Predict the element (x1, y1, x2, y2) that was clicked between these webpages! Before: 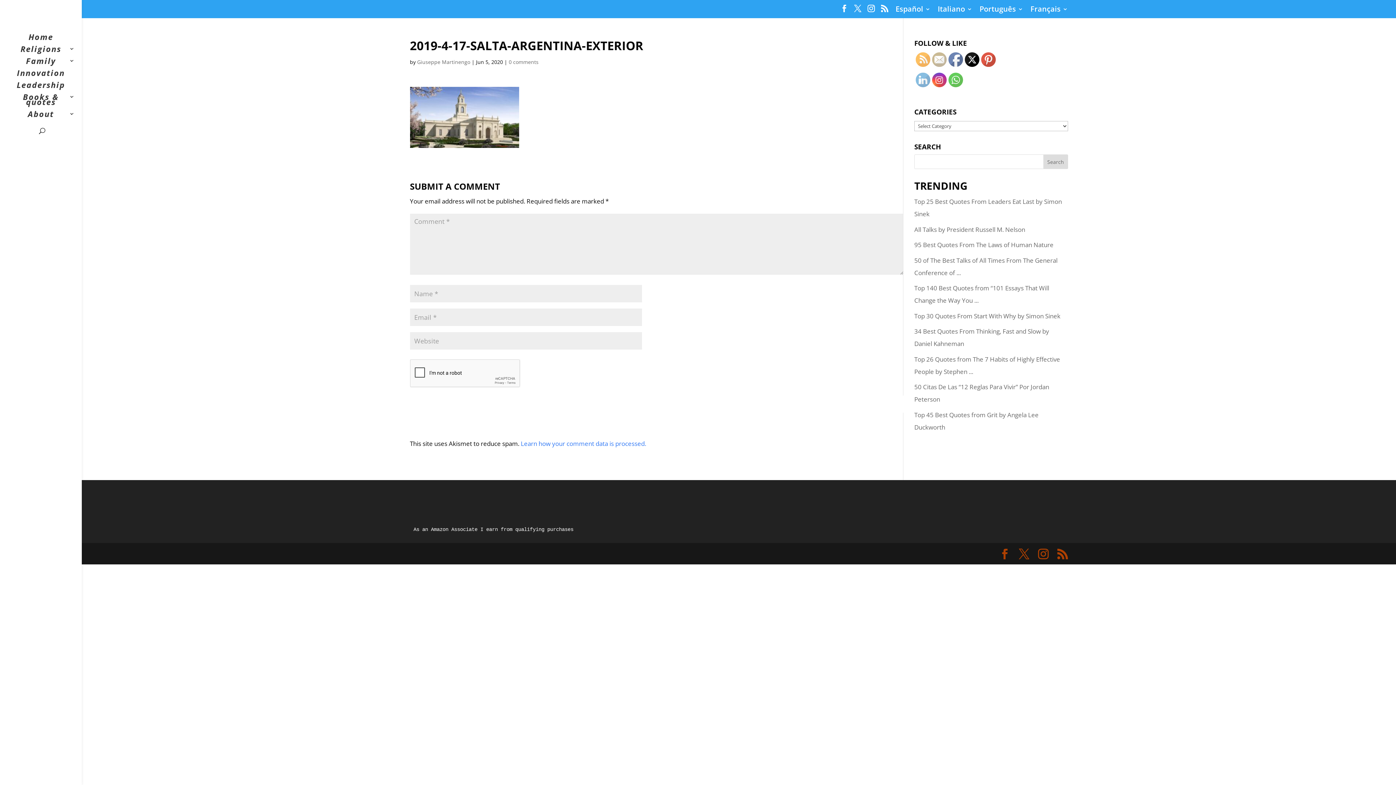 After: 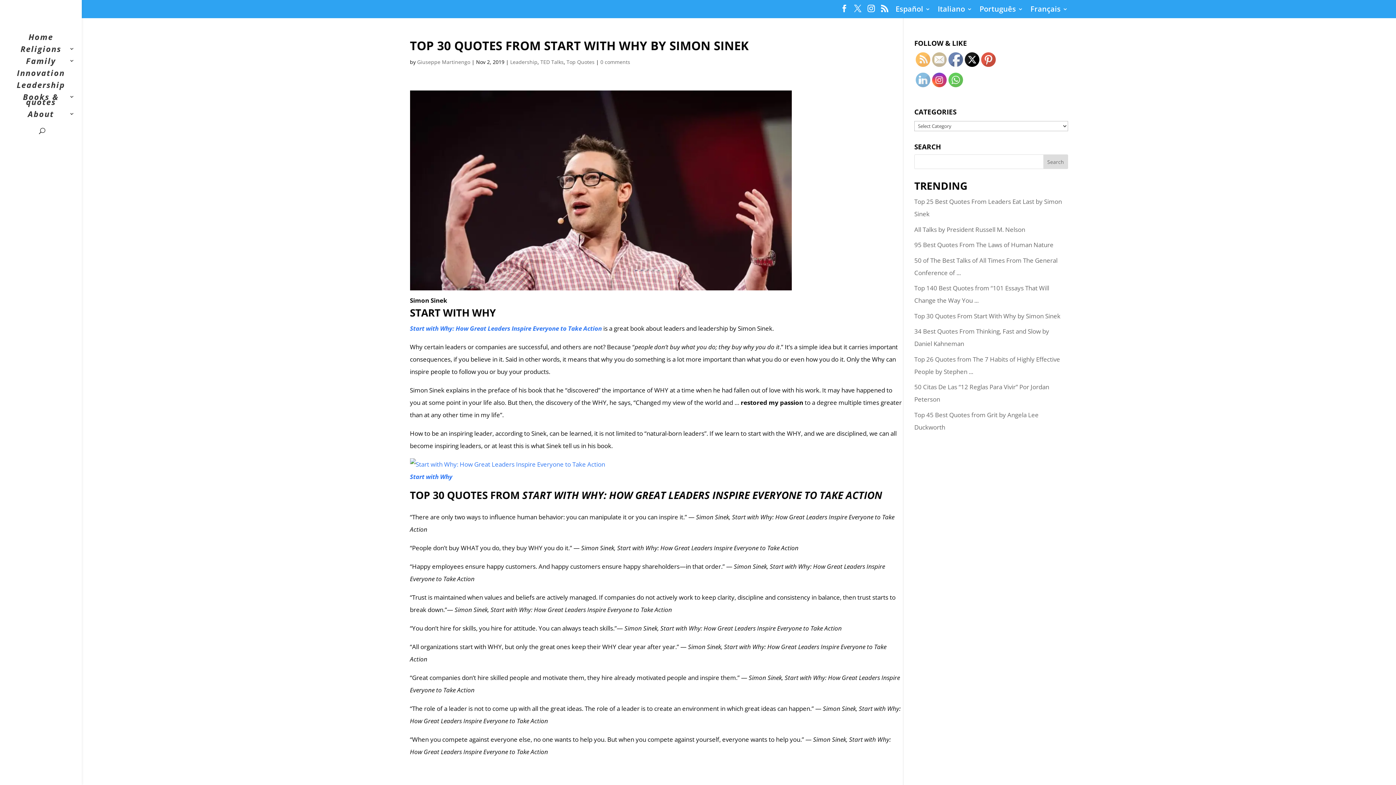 Action: bbox: (914, 311, 1060, 320) label: Top 30 Quotes From Start With Why by Simon Sinek